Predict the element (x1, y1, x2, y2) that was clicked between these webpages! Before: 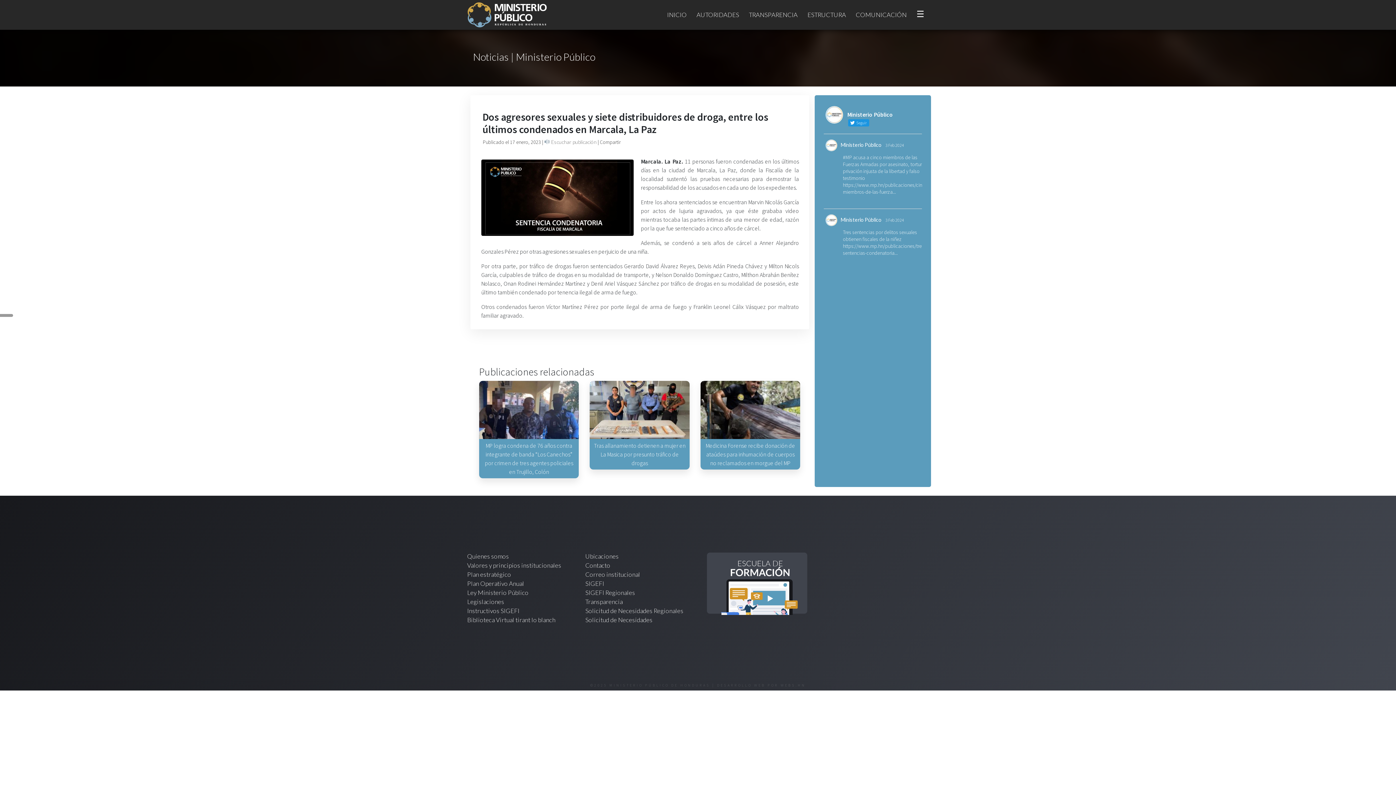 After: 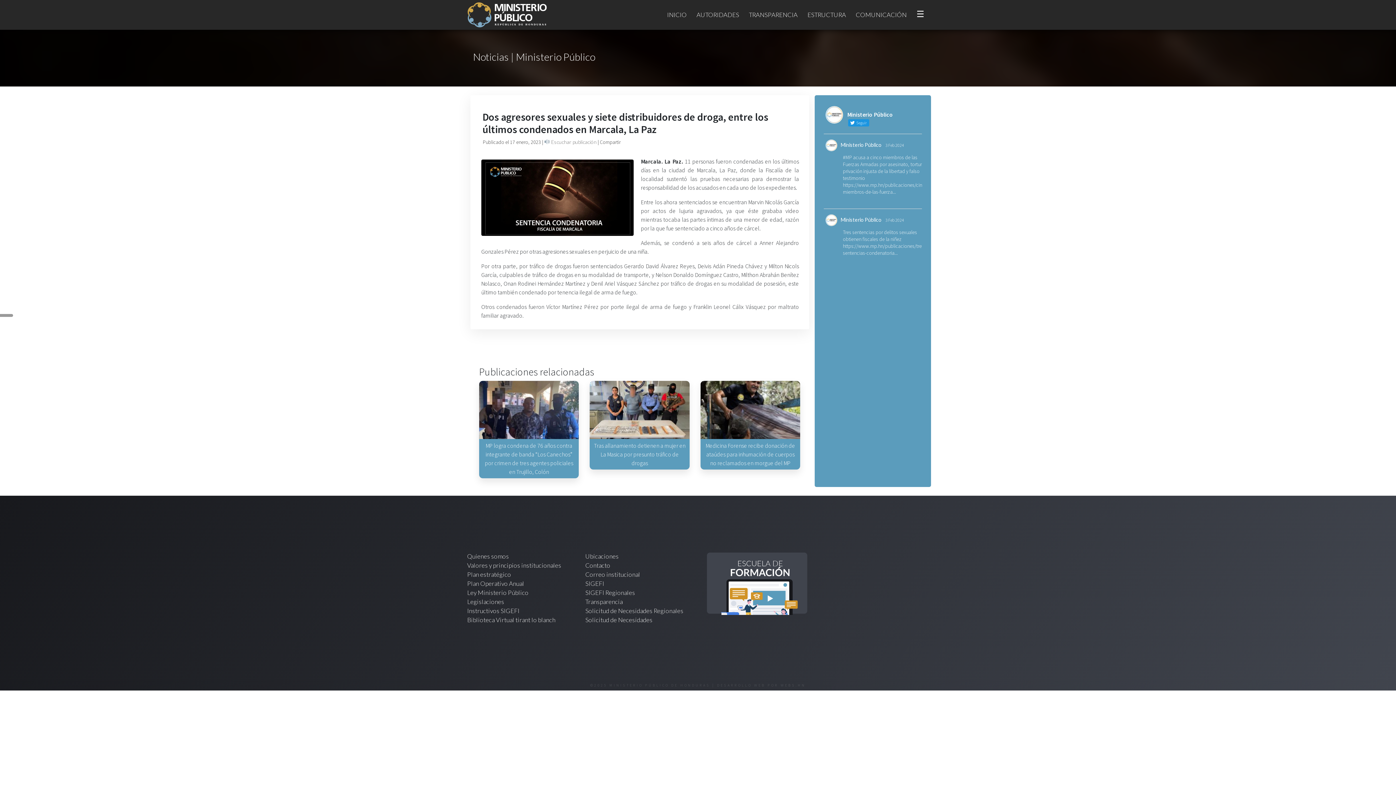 Action: bbox: (840, 141, 881, 148) label: Ministerio Público